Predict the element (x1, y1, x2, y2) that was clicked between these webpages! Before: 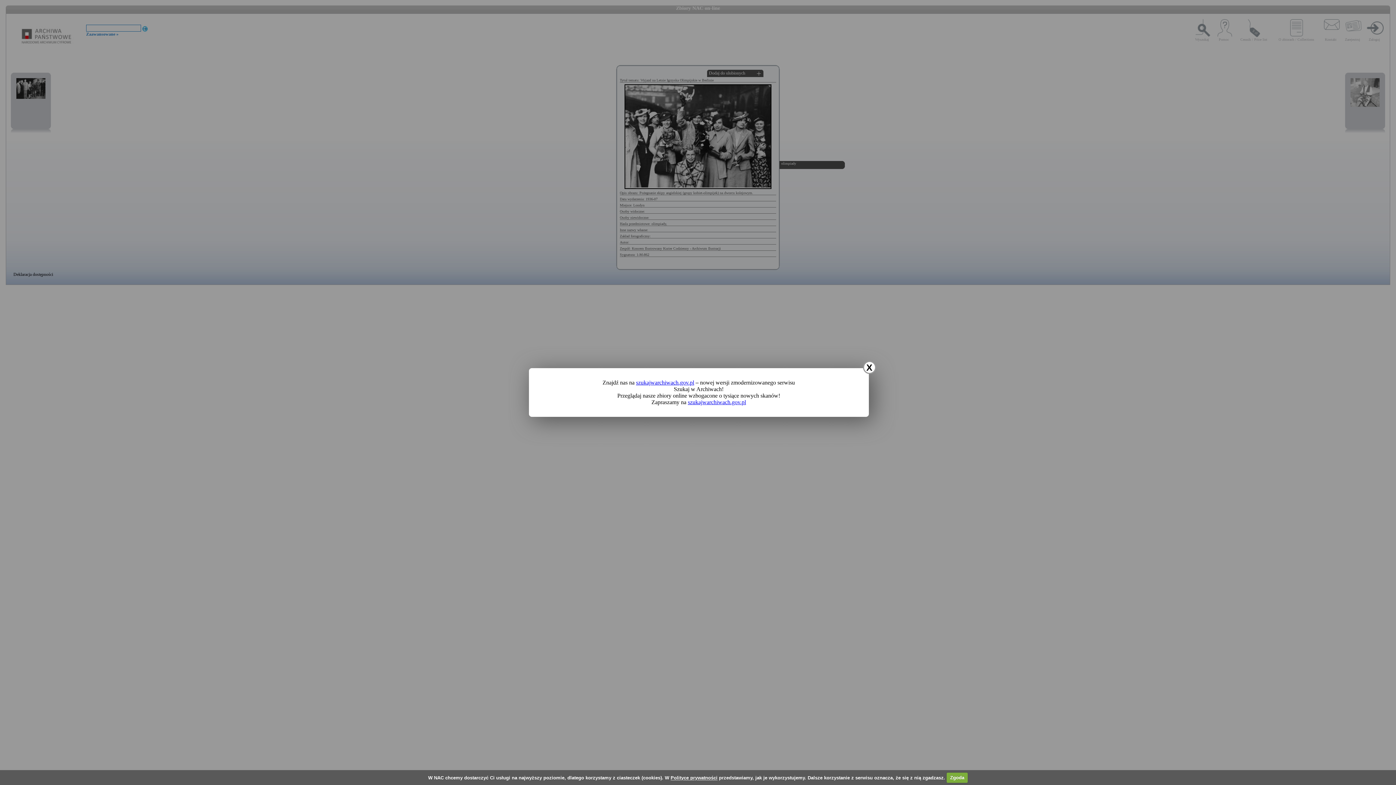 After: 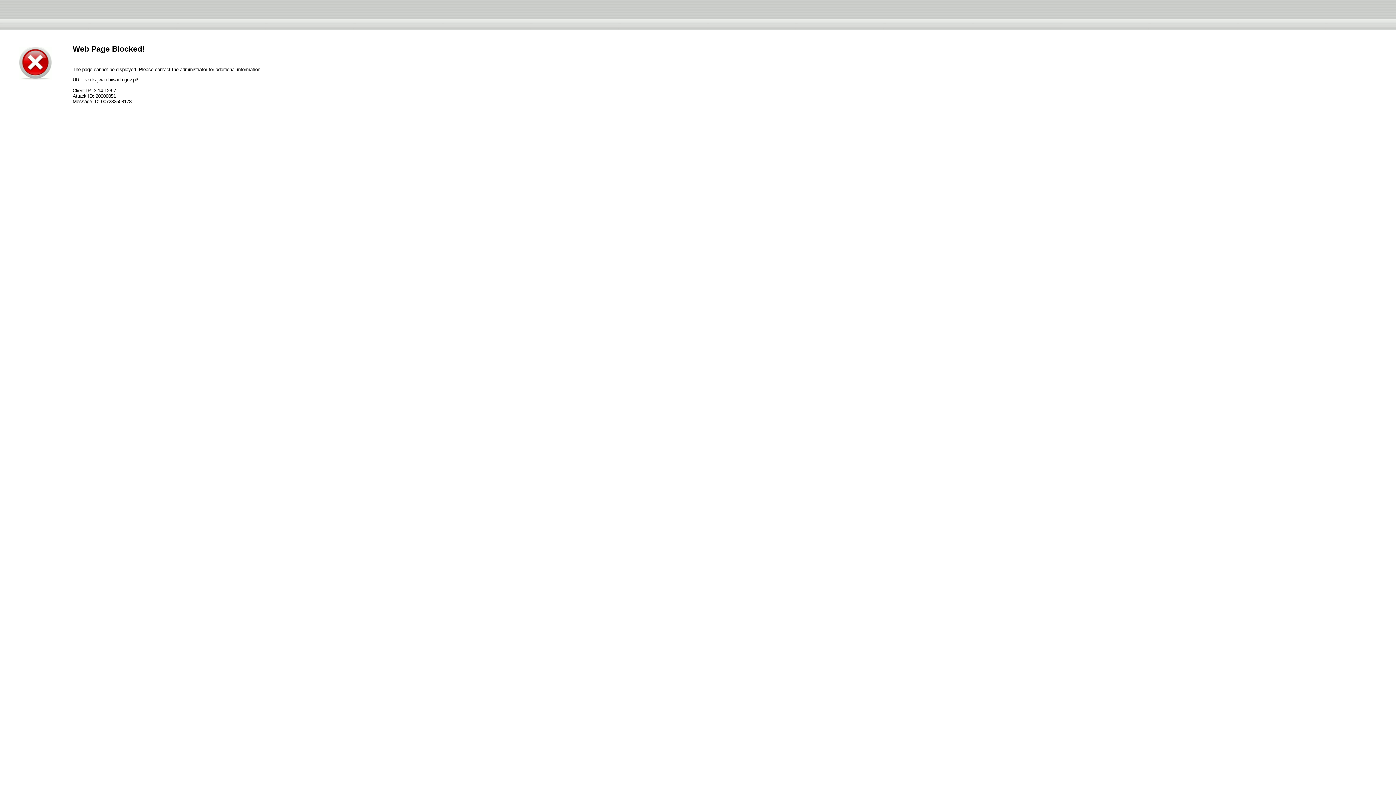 Action: label: szukajwarchiwach.gov.pl bbox: (688, 399, 746, 405)